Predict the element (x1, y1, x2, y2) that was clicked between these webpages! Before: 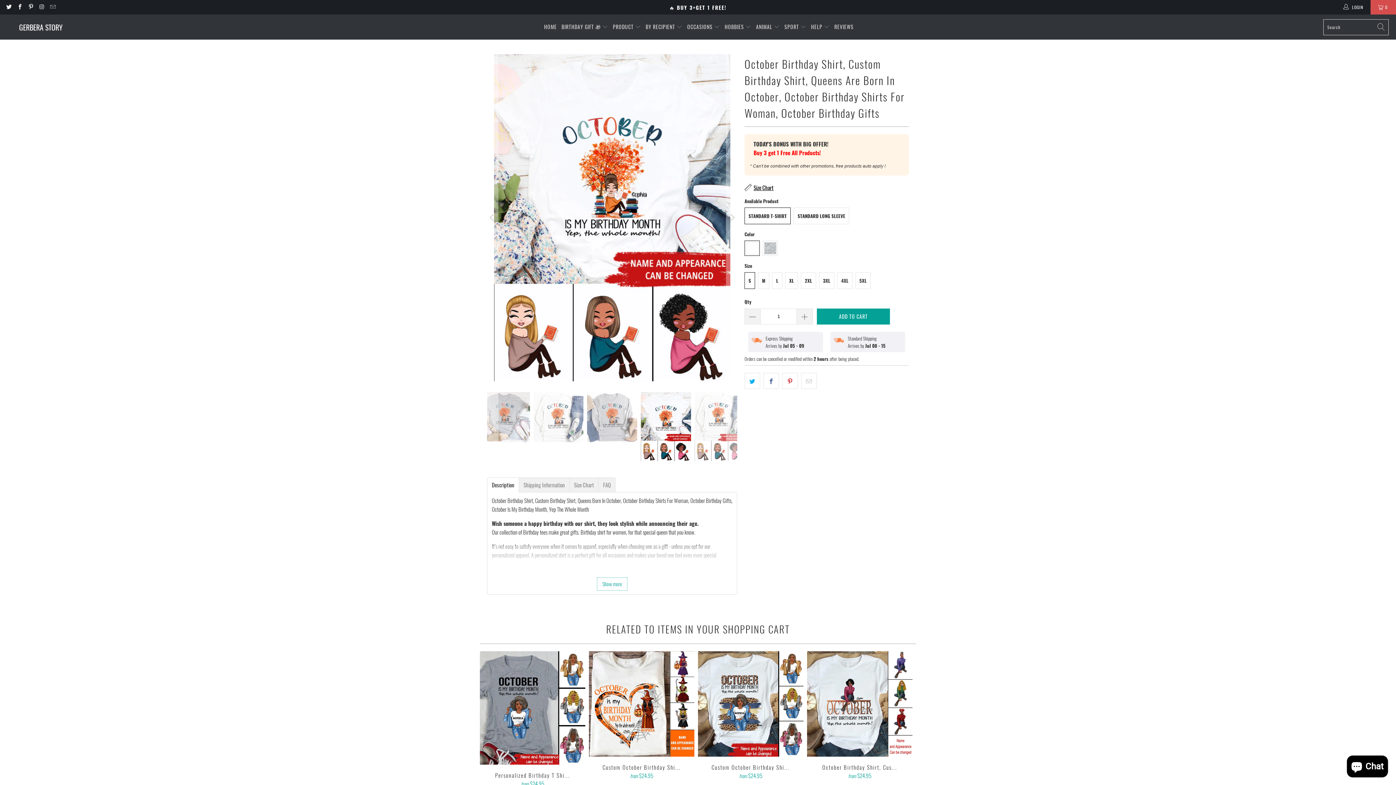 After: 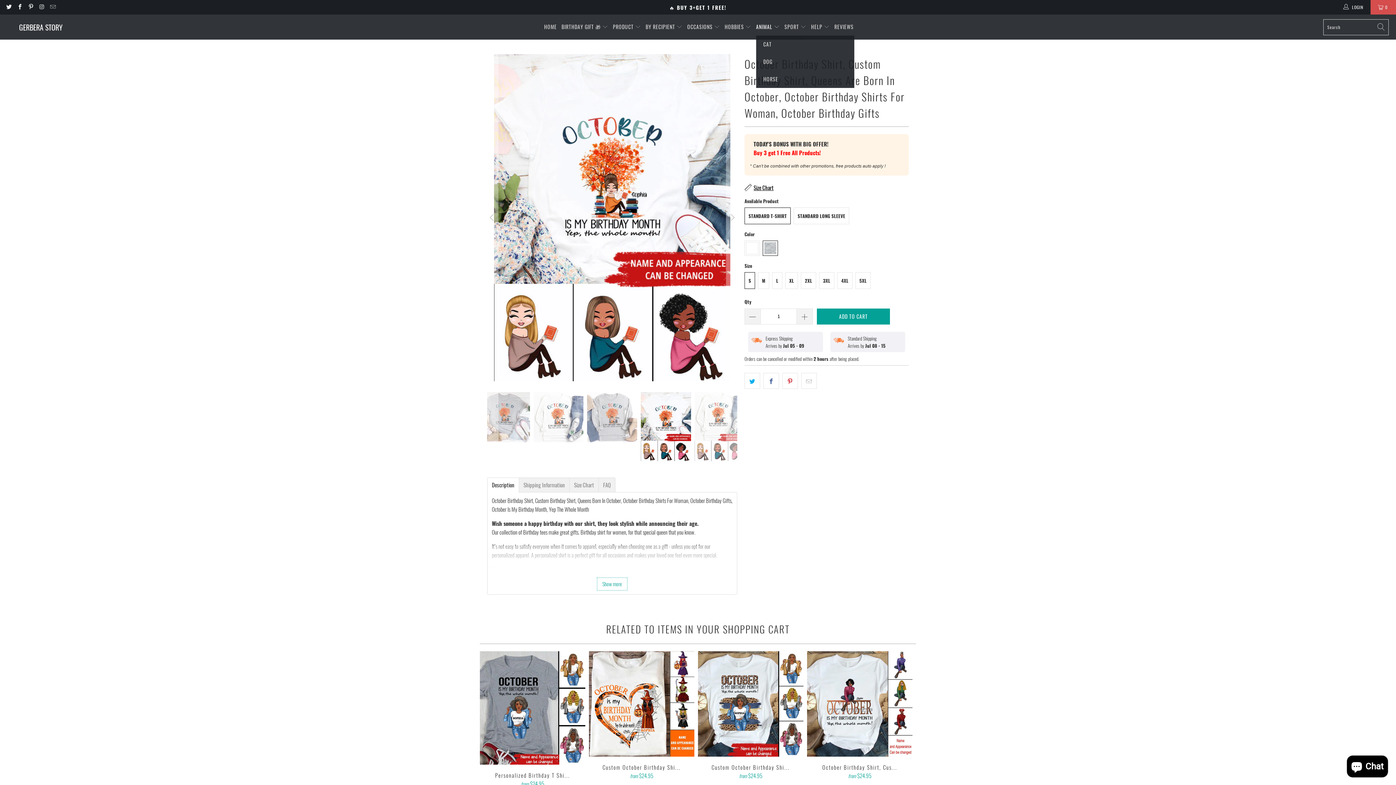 Action: label: ANIMAL  bbox: (756, 18, 779, 35)